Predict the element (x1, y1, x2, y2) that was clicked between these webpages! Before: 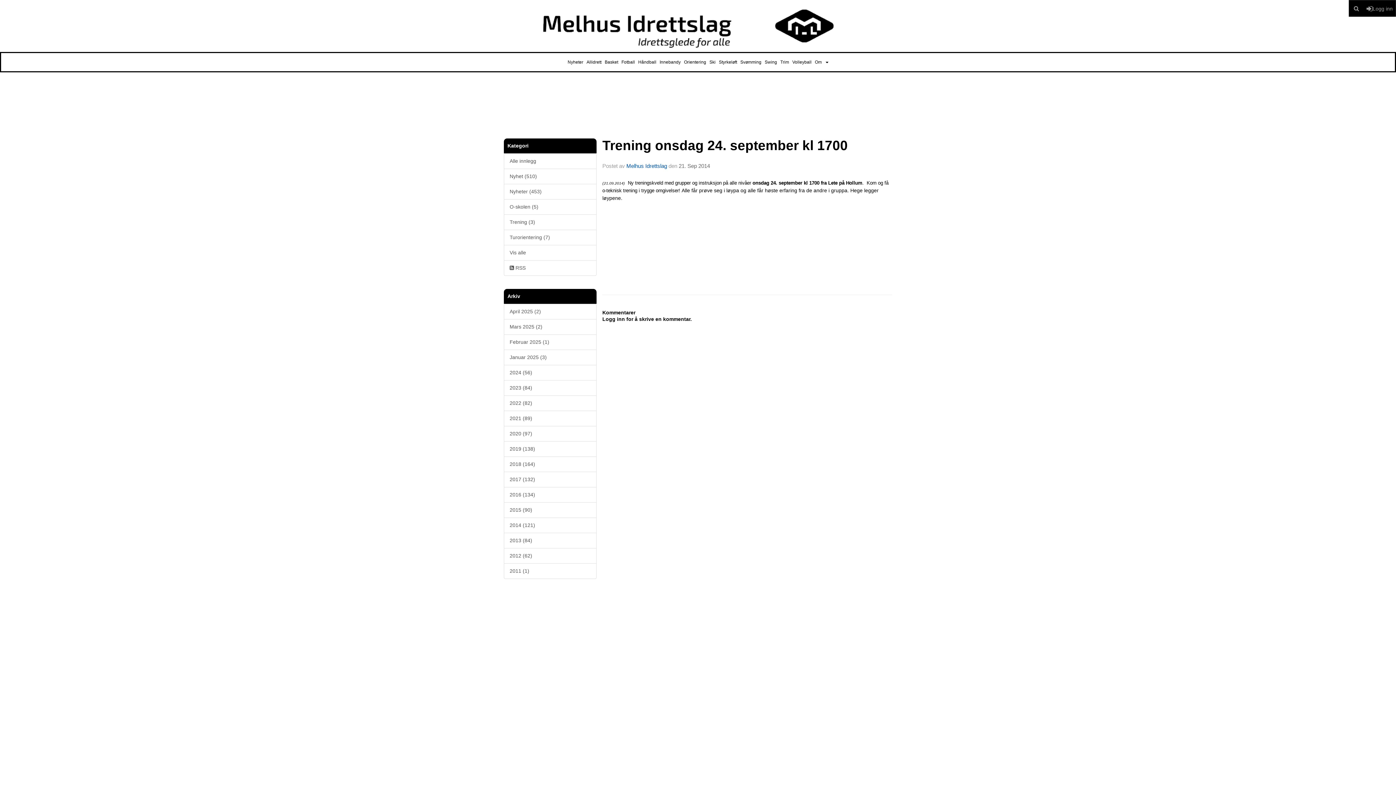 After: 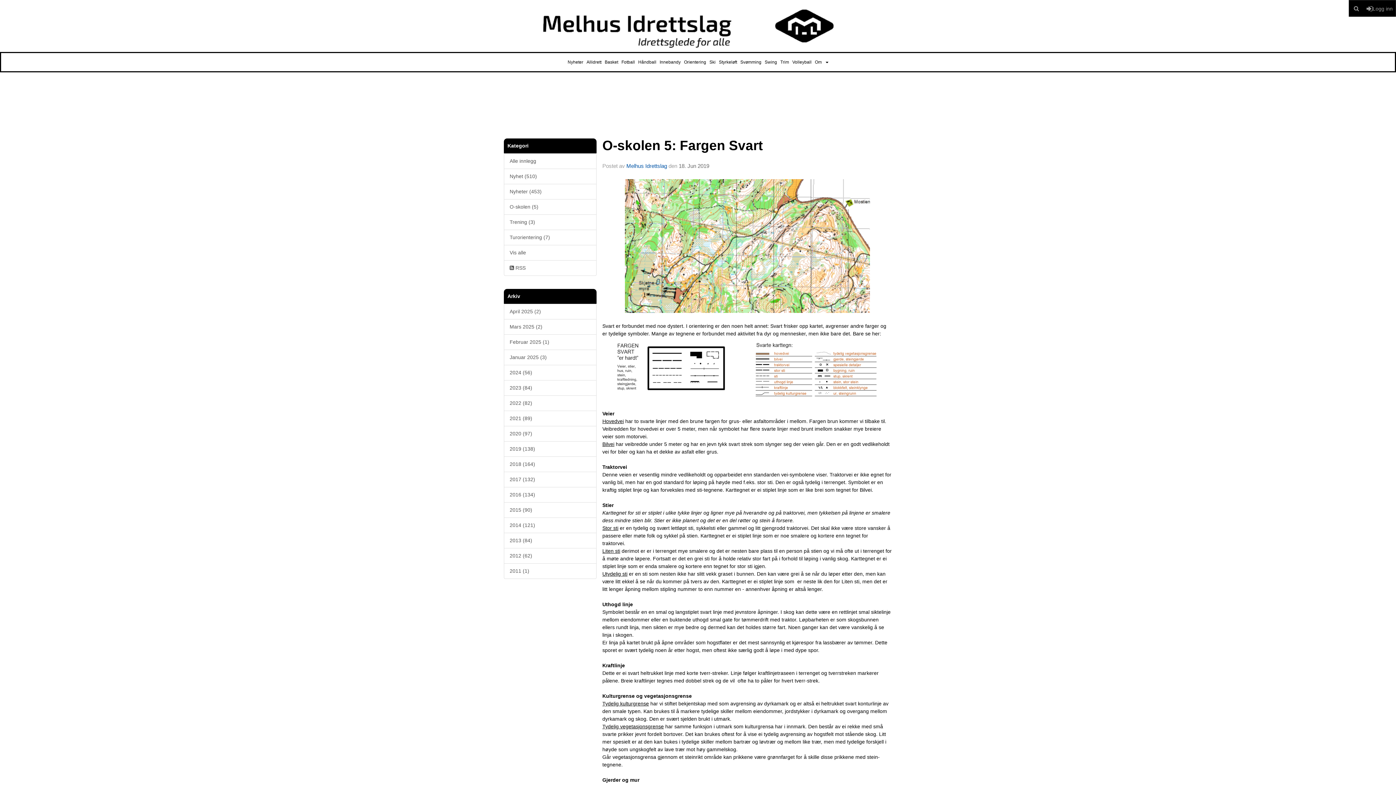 Action: label: O-skolen (5) bbox: (504, 199, 596, 214)